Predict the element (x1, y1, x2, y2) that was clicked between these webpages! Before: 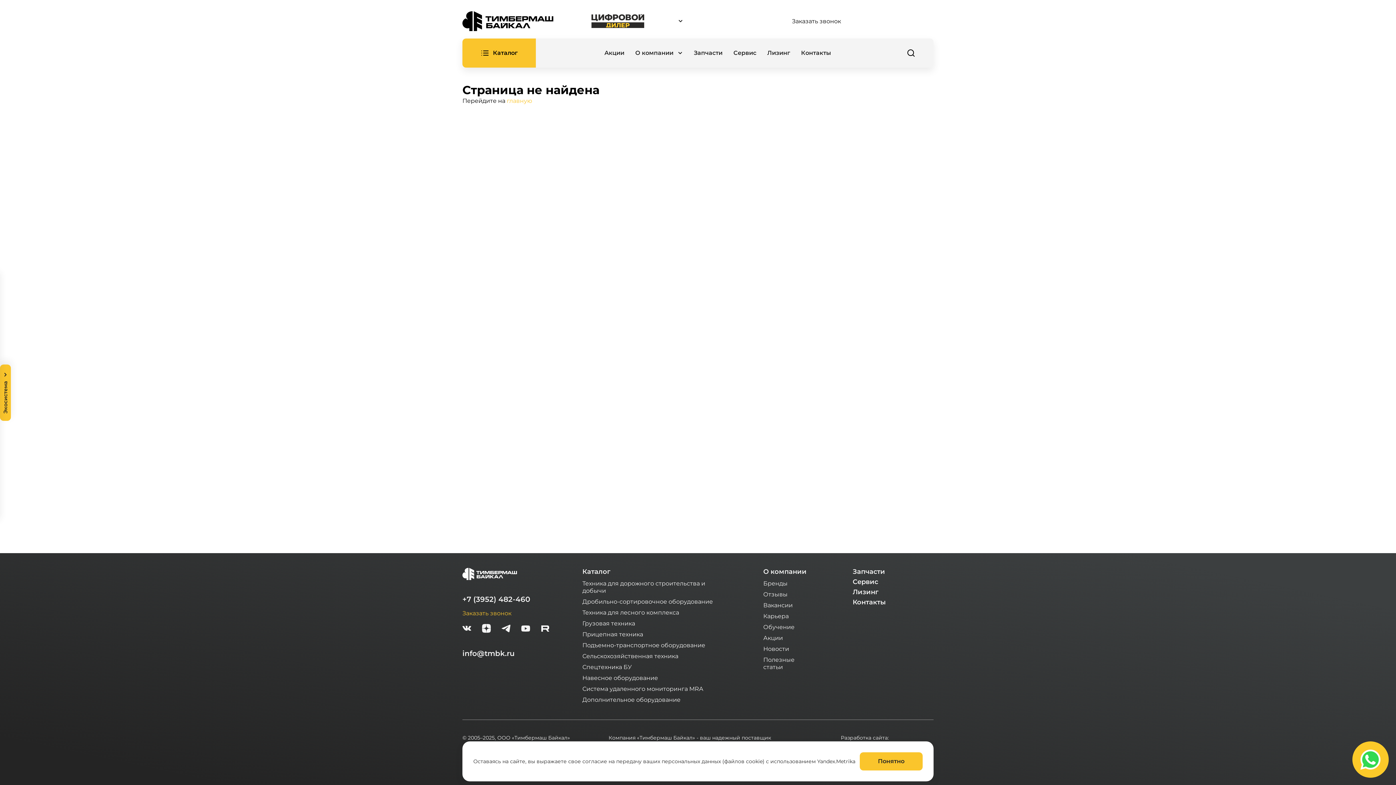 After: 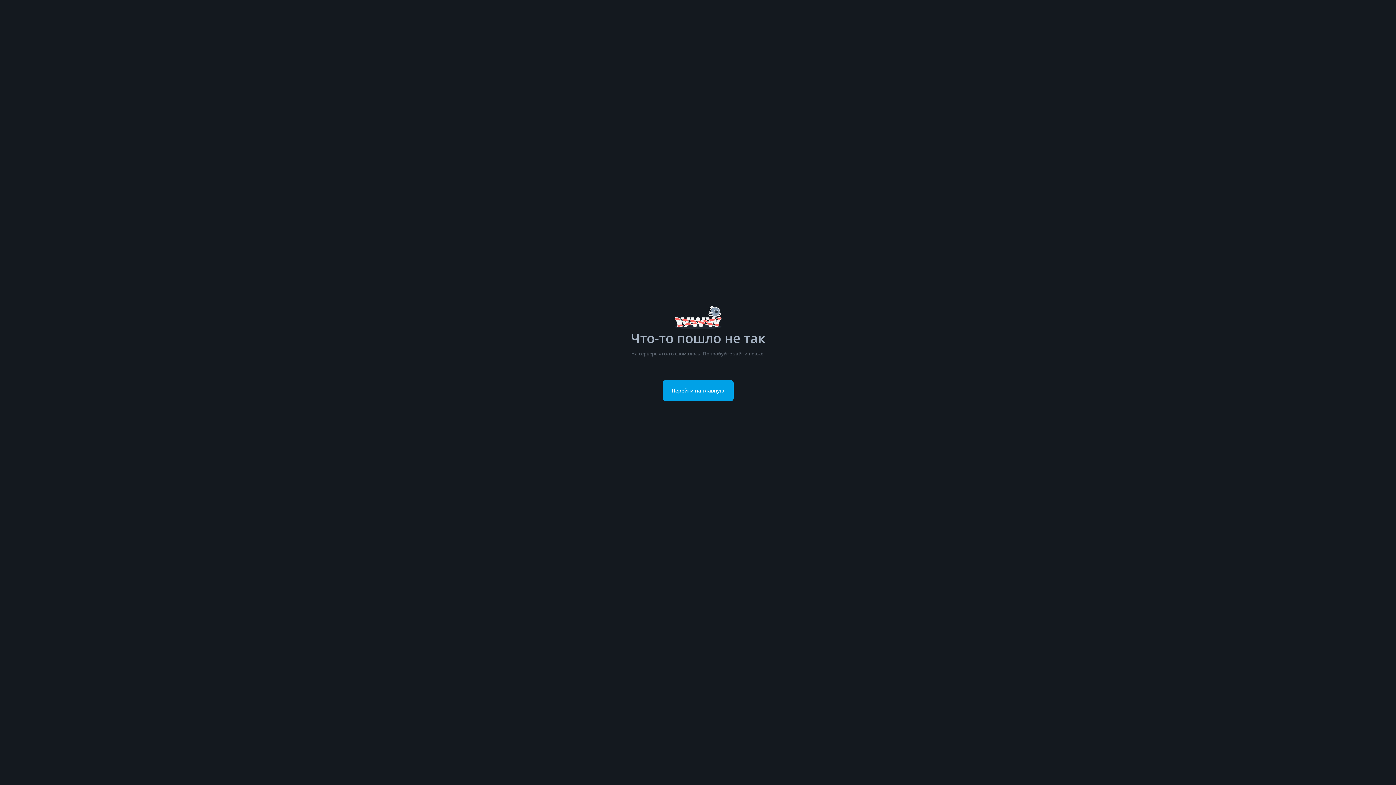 Action: bbox: (541, 624, 549, 634) label: rutube-white